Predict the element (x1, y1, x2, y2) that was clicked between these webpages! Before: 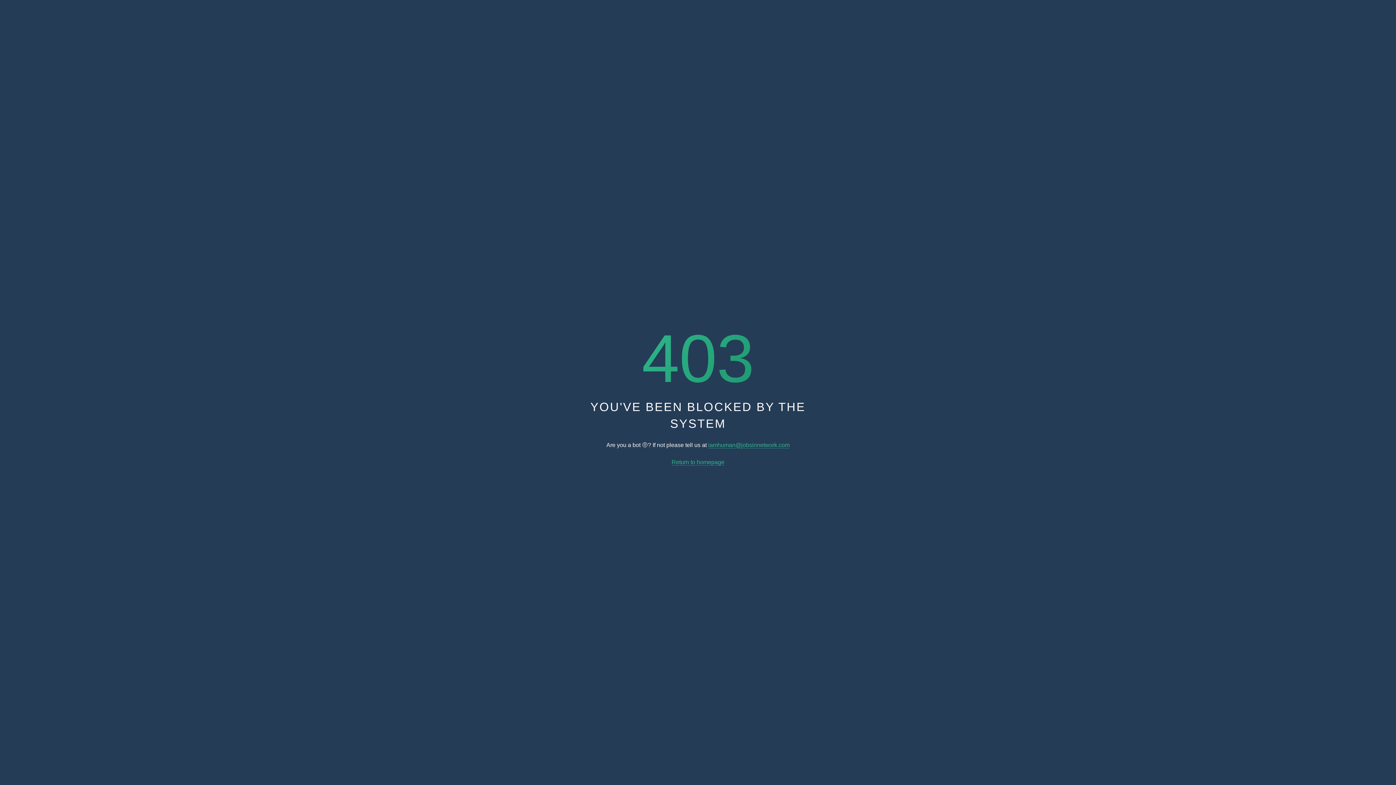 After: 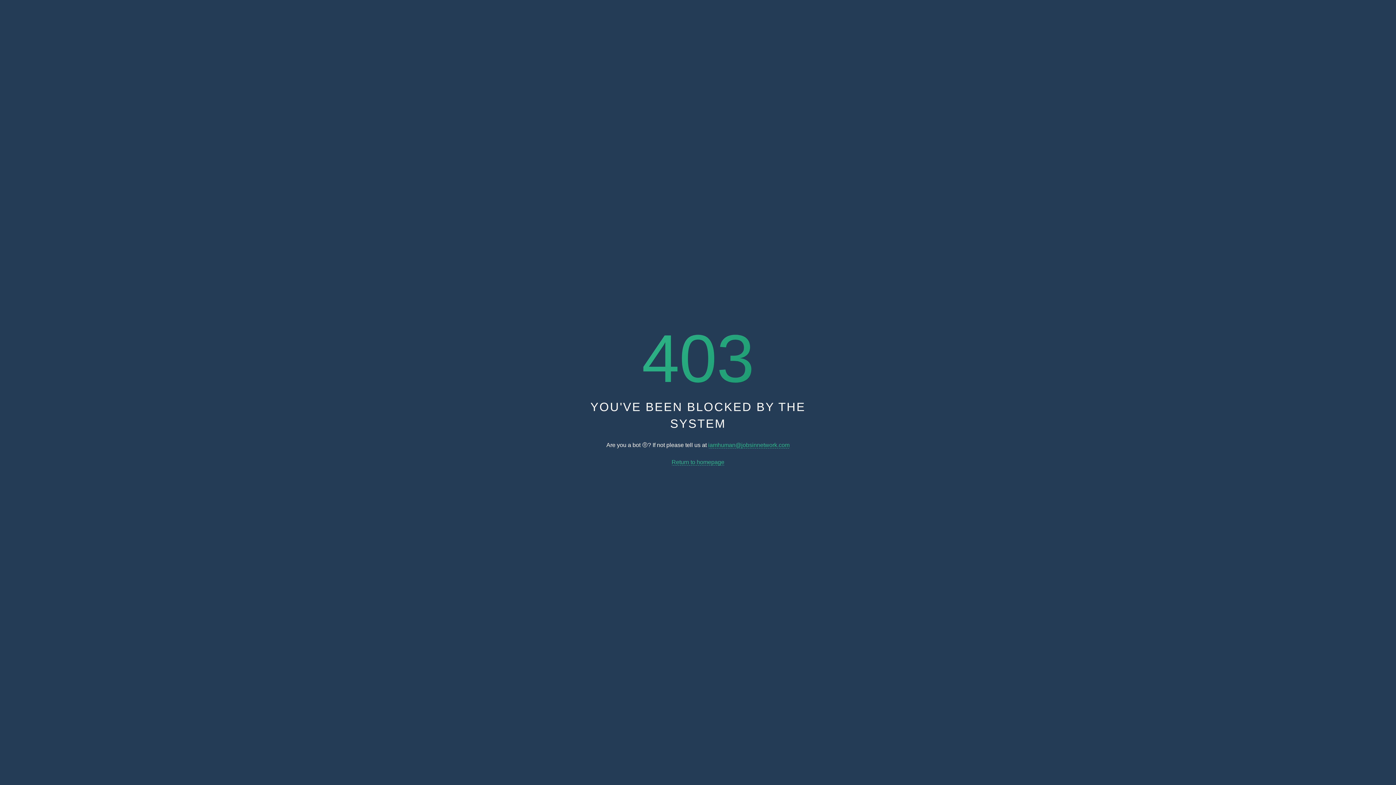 Action: bbox: (708, 442, 789, 448) label: iamhuman@jobsinnetwork.com